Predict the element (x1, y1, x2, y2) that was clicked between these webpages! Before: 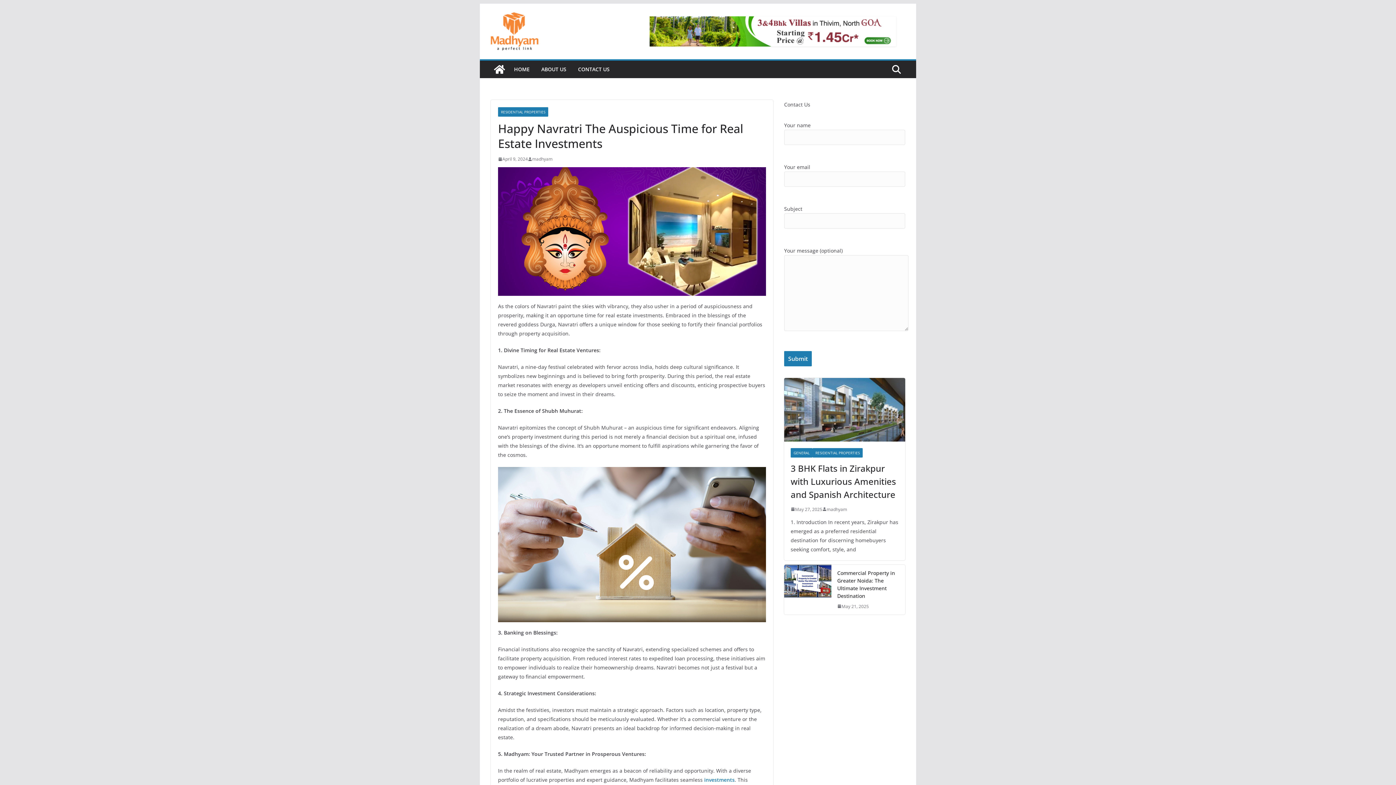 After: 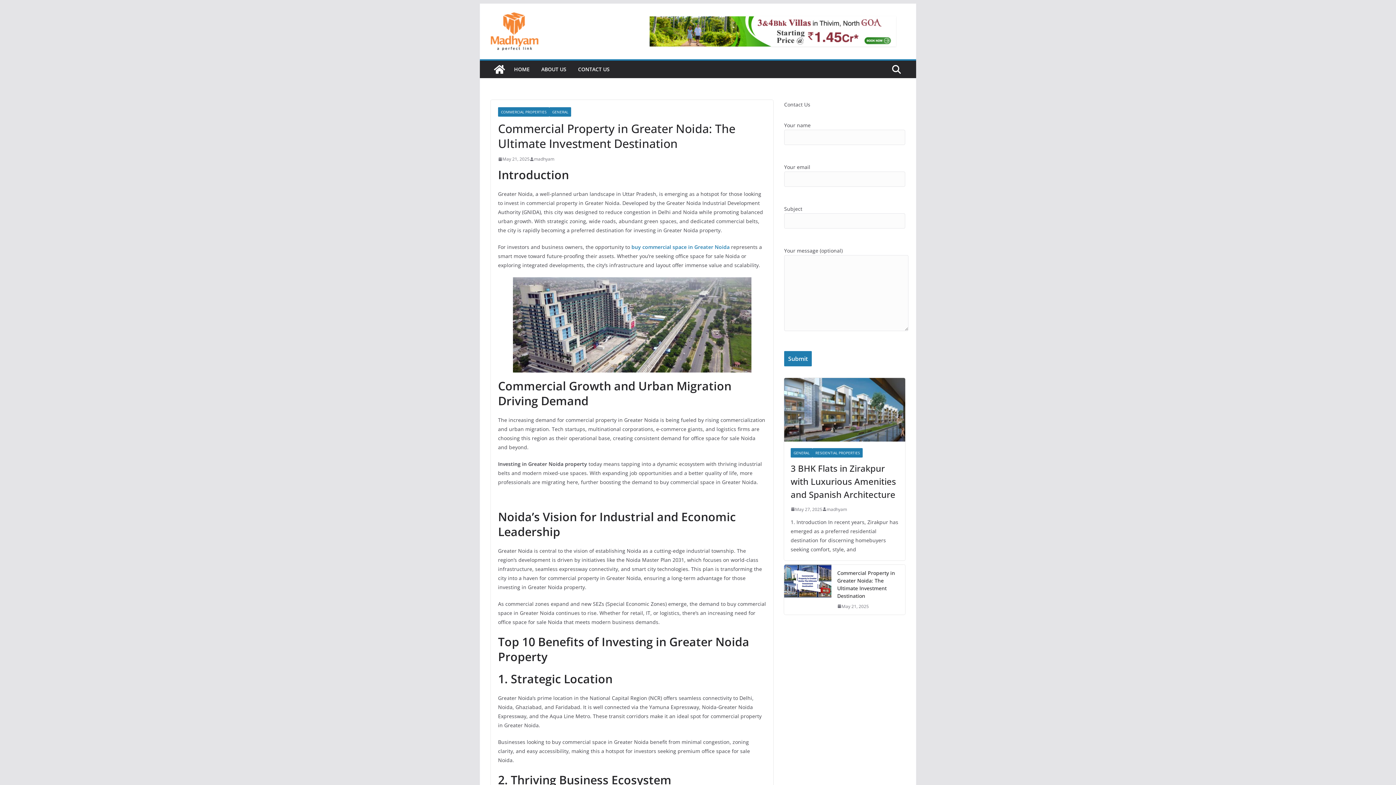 Action: label: May 21, 2025 bbox: (837, 602, 869, 610)